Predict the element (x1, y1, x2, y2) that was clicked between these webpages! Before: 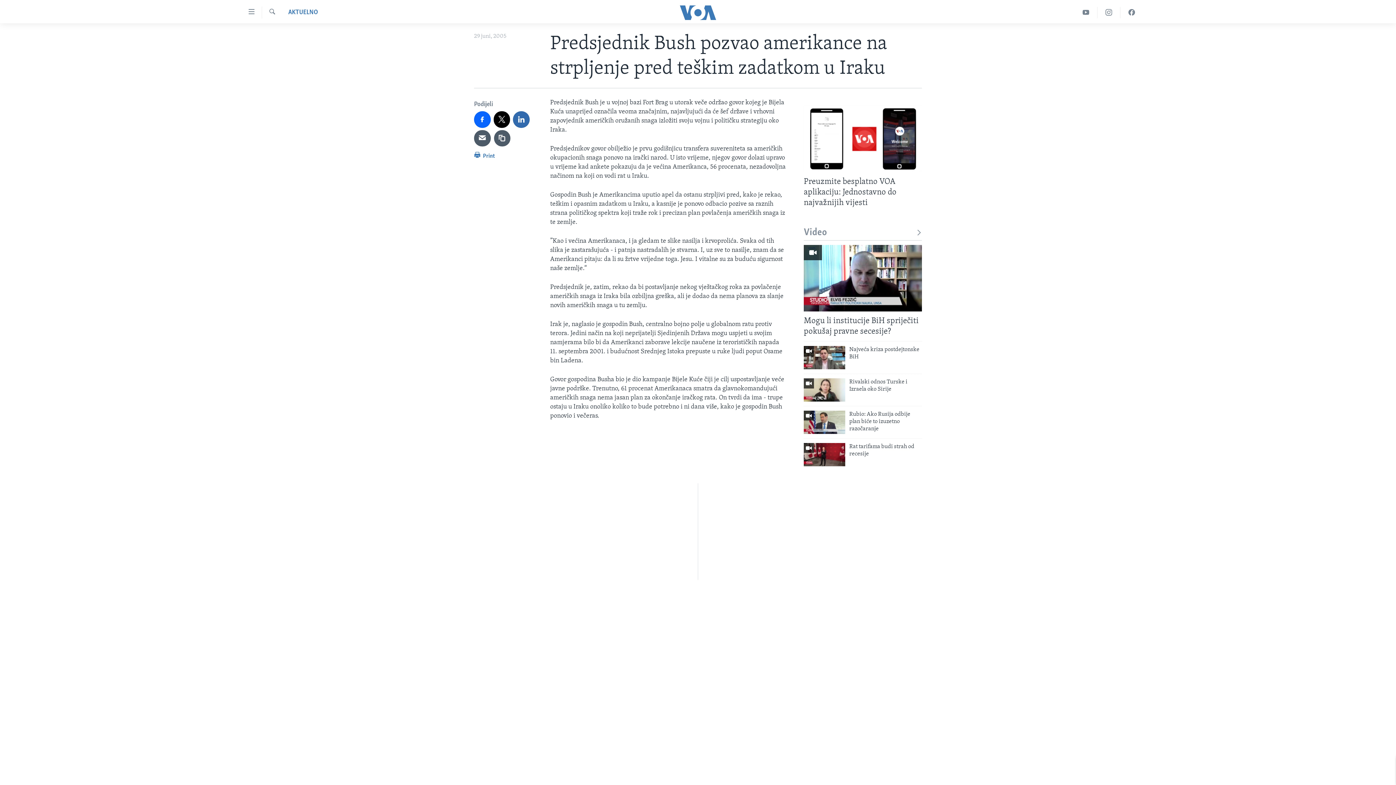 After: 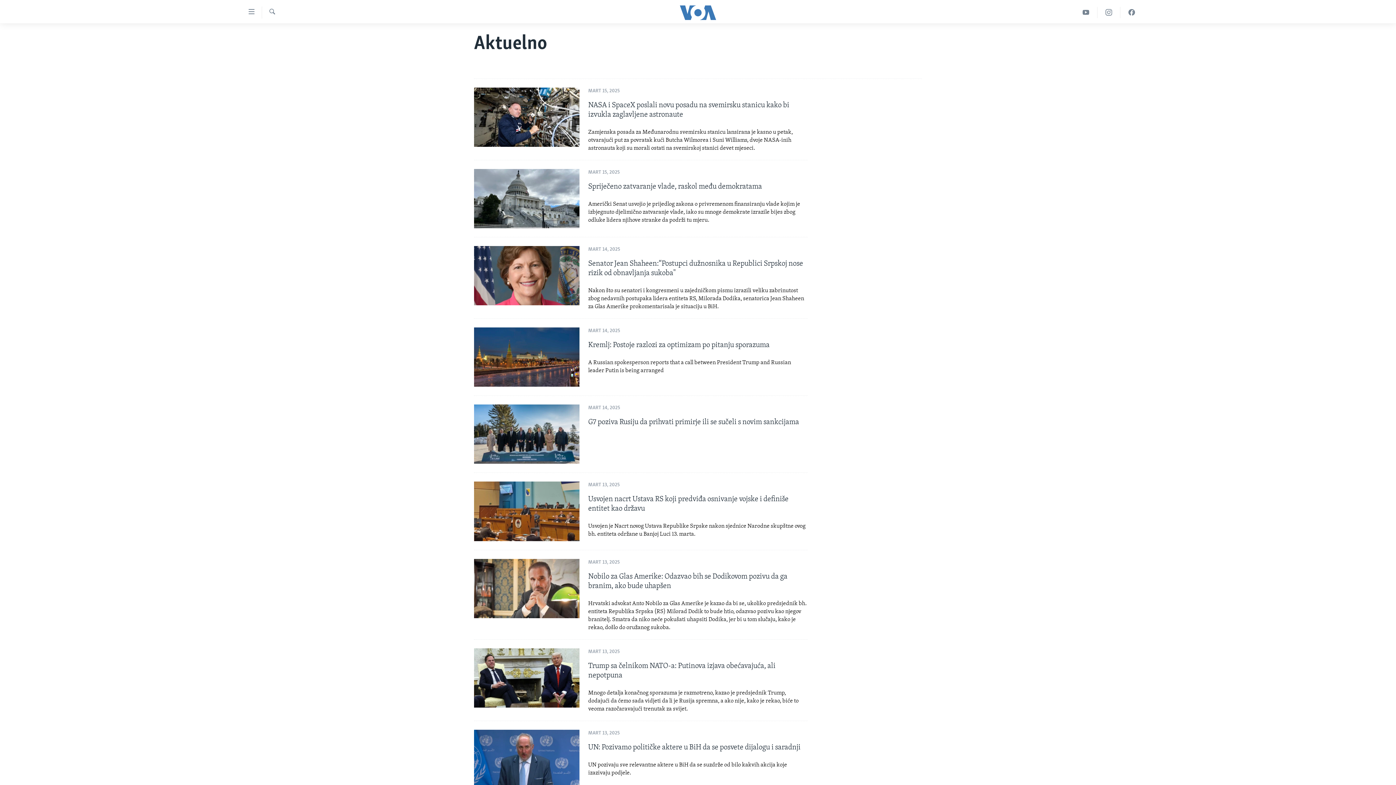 Action: label: AKTUELNO bbox: (288, 8, 318, 17)